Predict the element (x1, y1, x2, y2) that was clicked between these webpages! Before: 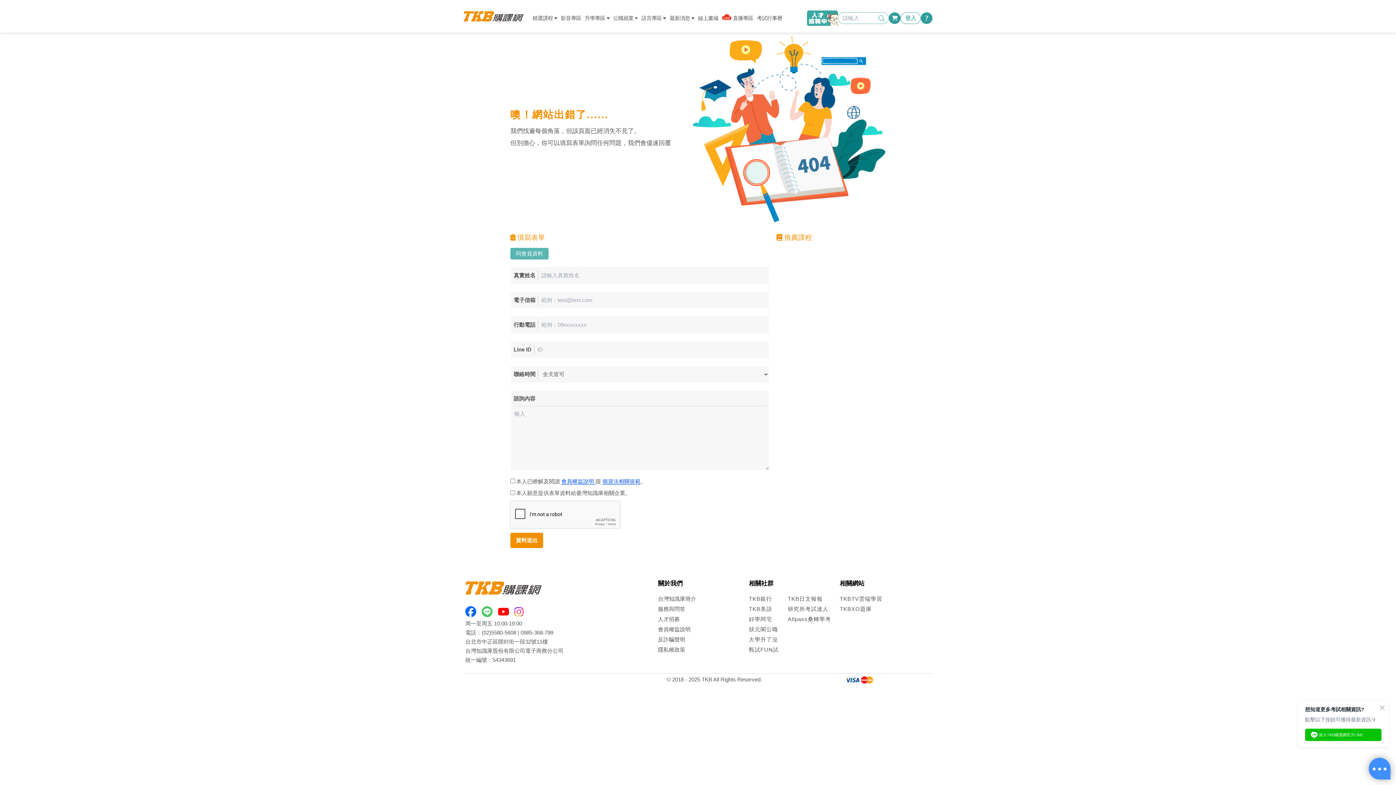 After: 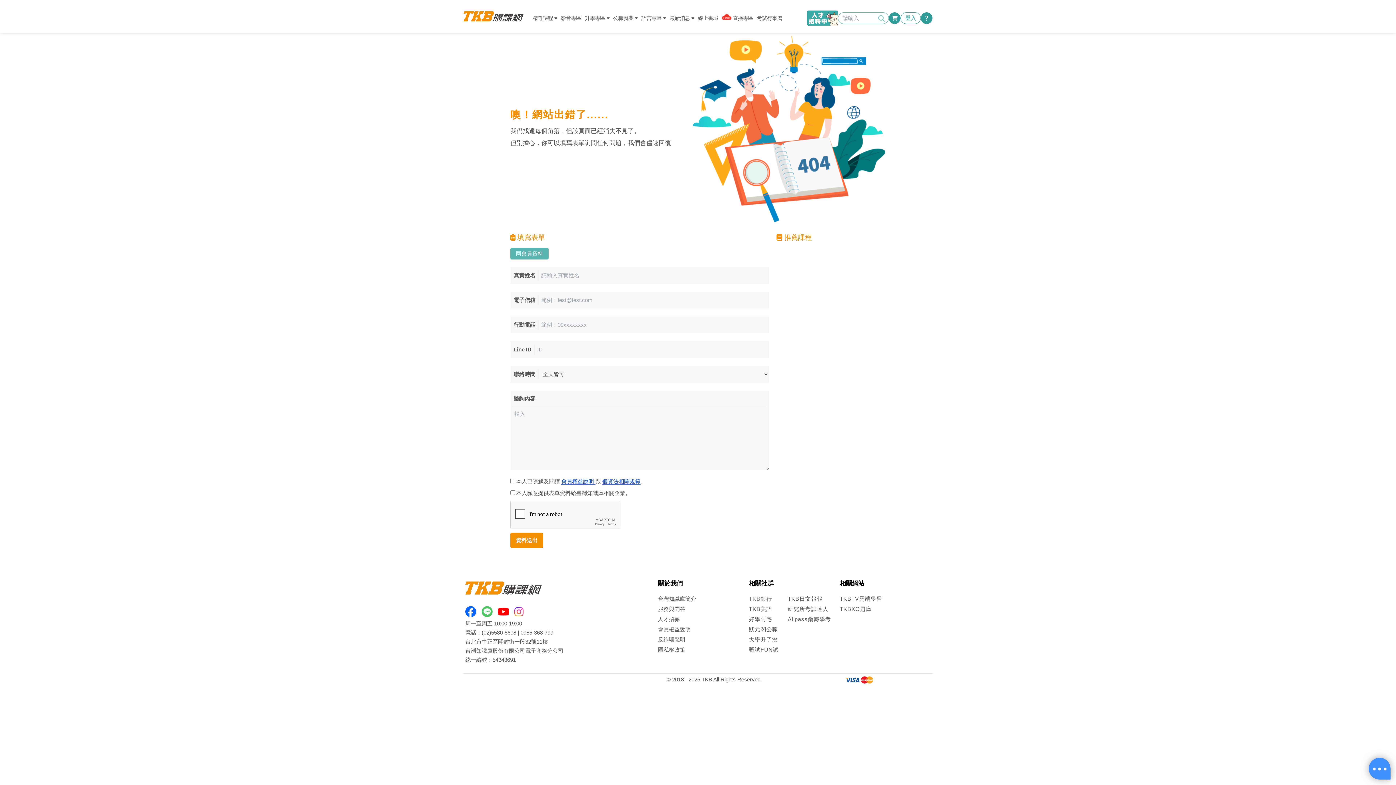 Action: bbox: (749, 594, 778, 604) label: TKB銀行